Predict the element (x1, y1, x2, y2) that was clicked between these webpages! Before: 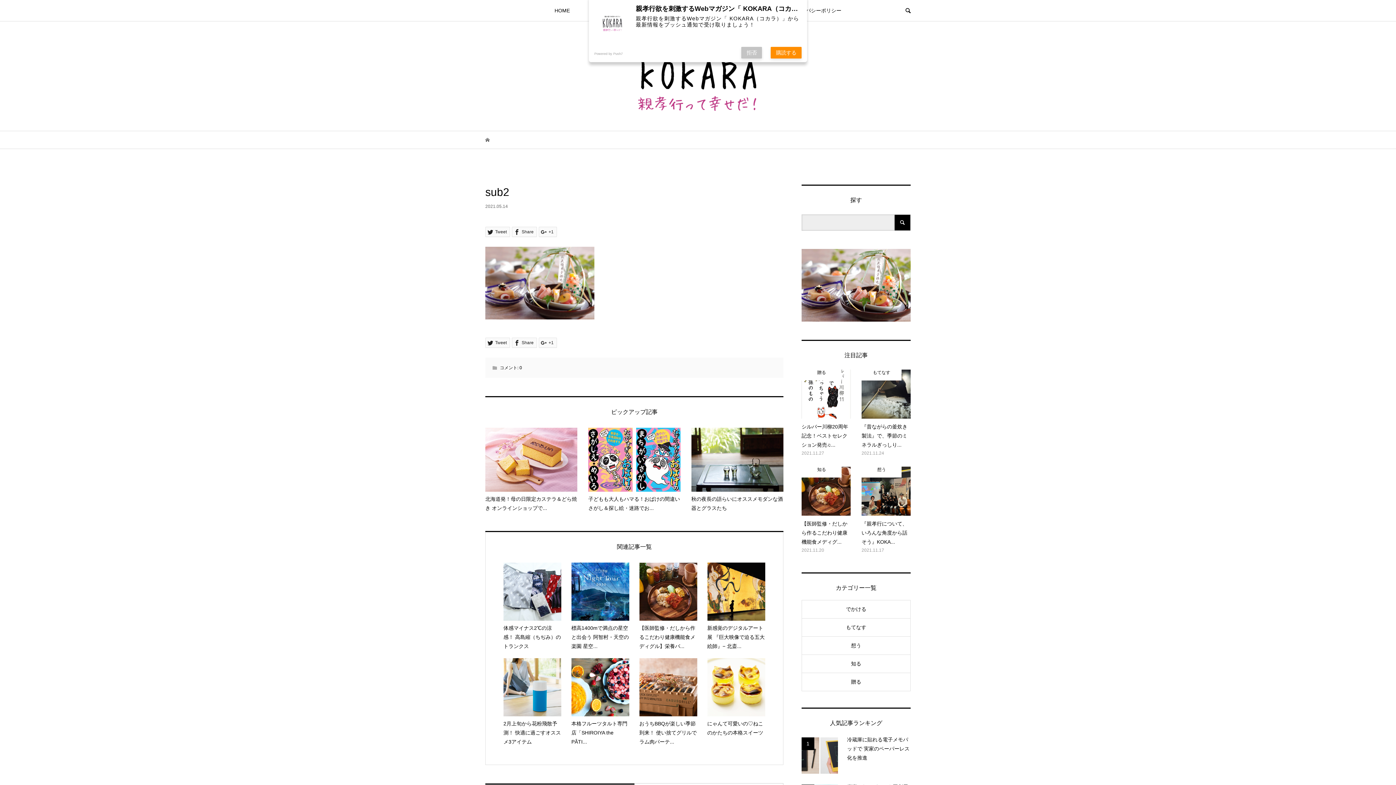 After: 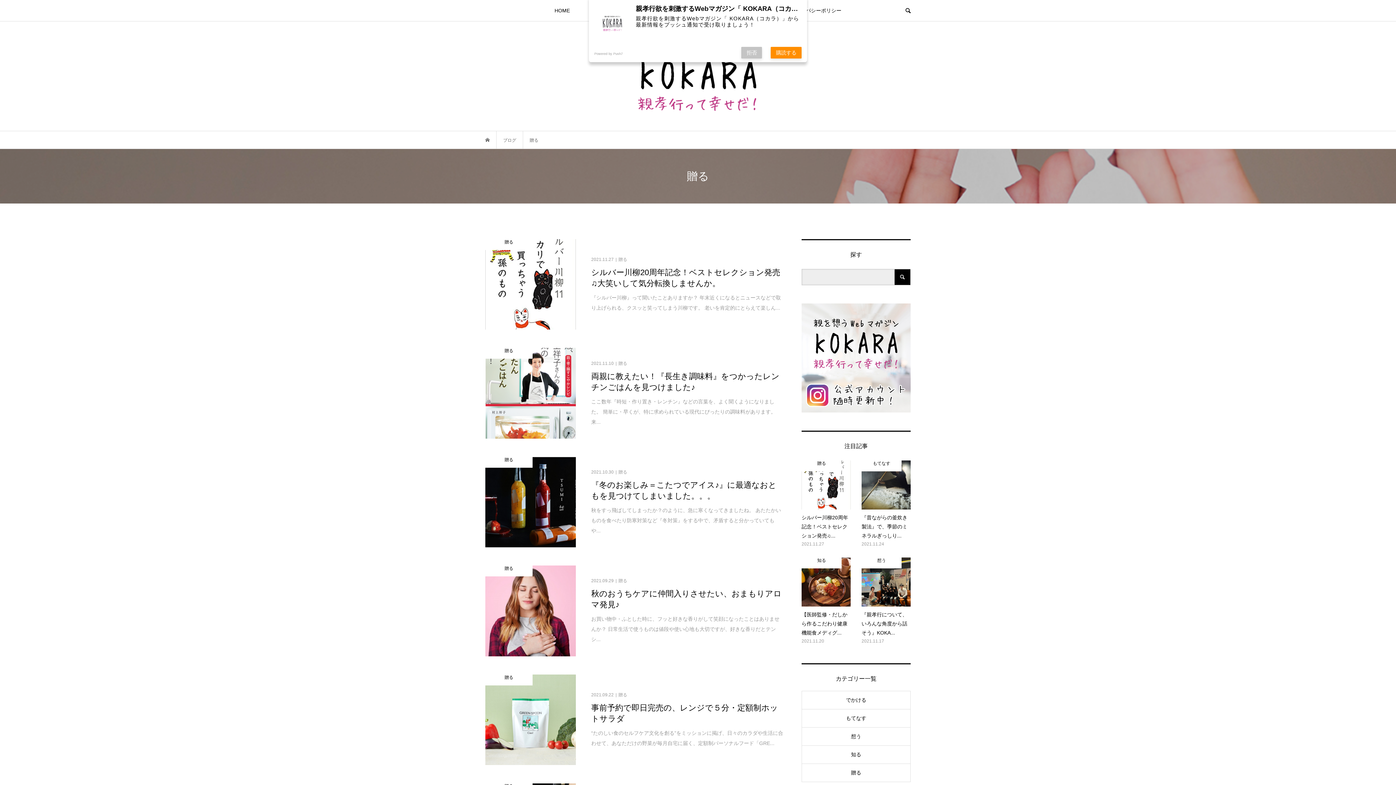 Action: bbox: (802, 673, 910, 691) label: 贈る